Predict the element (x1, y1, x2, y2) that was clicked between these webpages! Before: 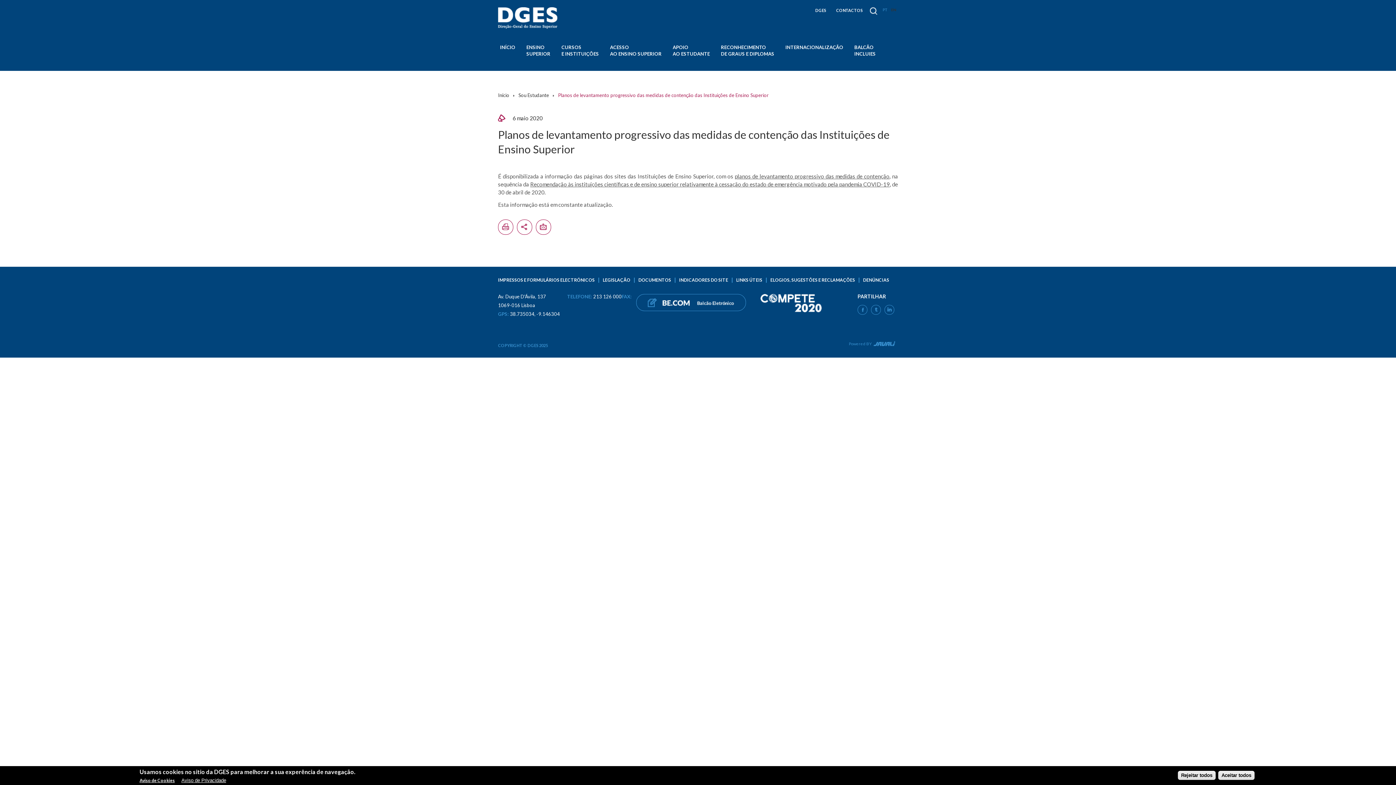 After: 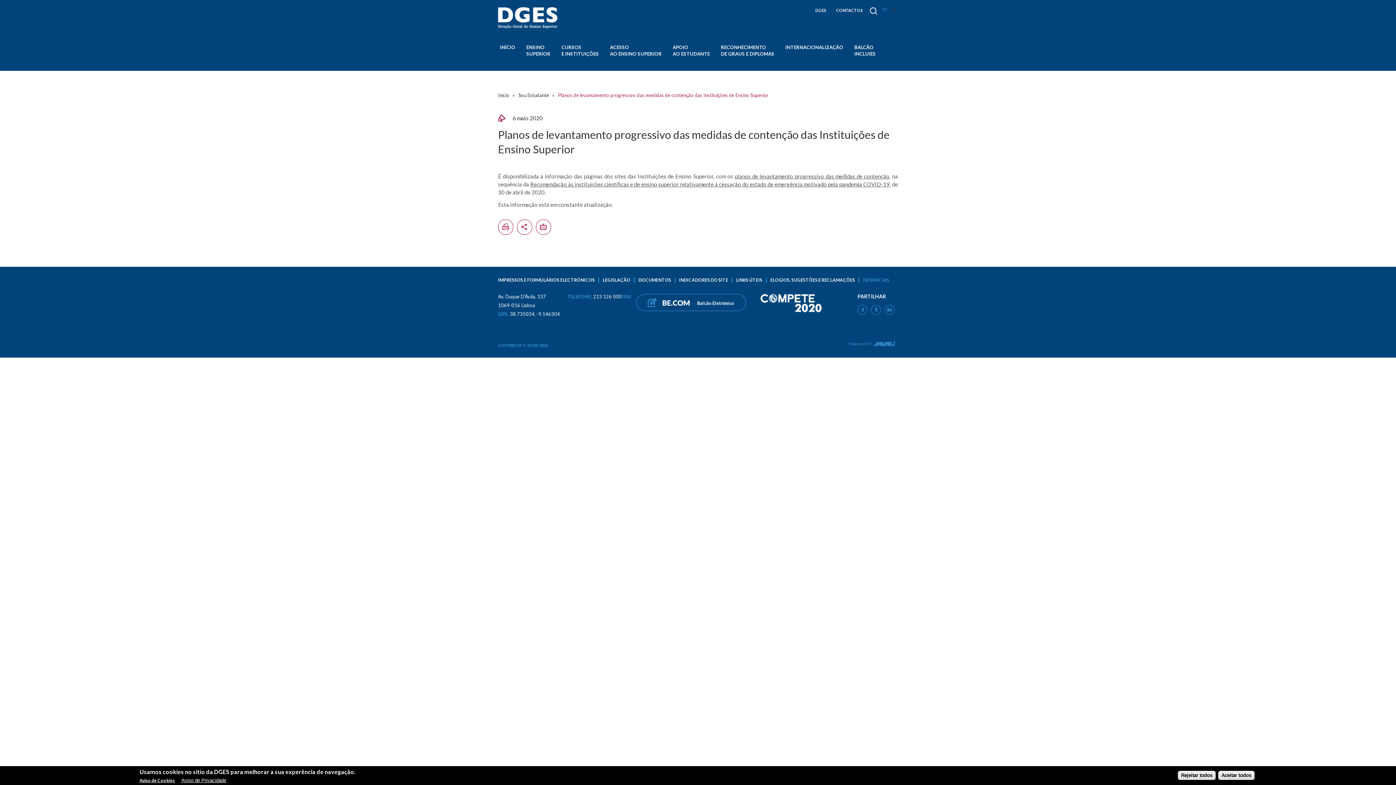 Action: label: DENÚNCIAS bbox: (863, 277, 889, 282)